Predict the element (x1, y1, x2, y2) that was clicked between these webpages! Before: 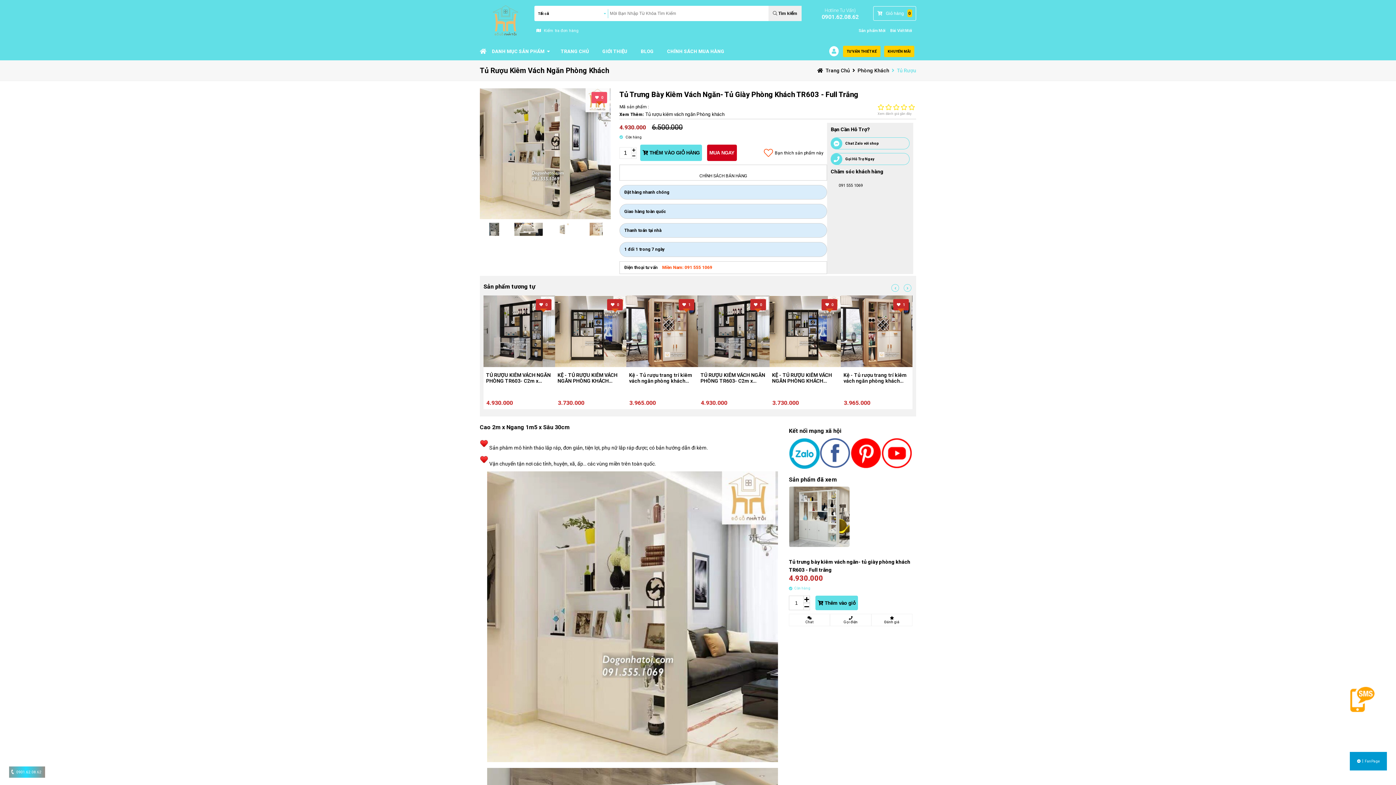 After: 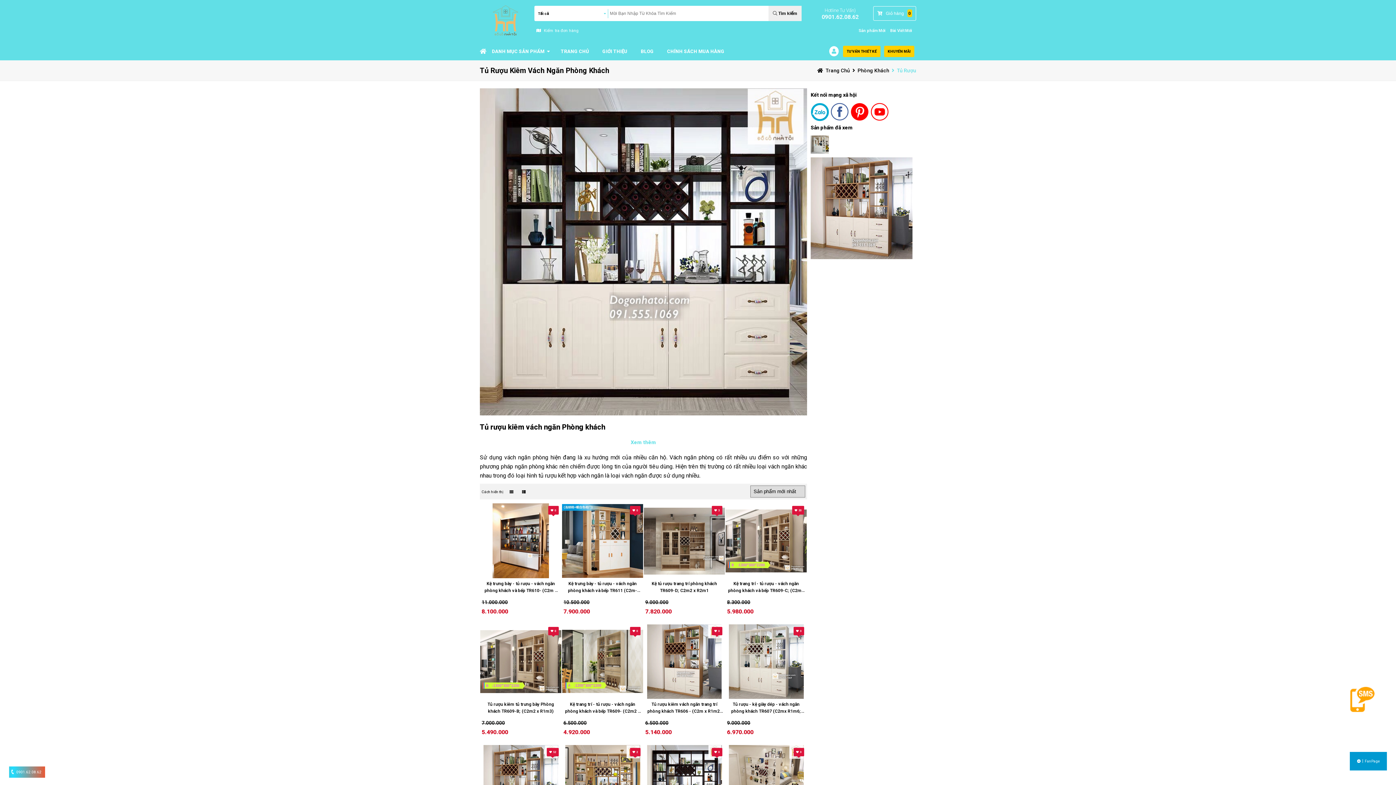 Action: bbox: (480, 64, 698, 77) label: Tủ Rượu Kiêm Vách Ngăn Phòng Khách